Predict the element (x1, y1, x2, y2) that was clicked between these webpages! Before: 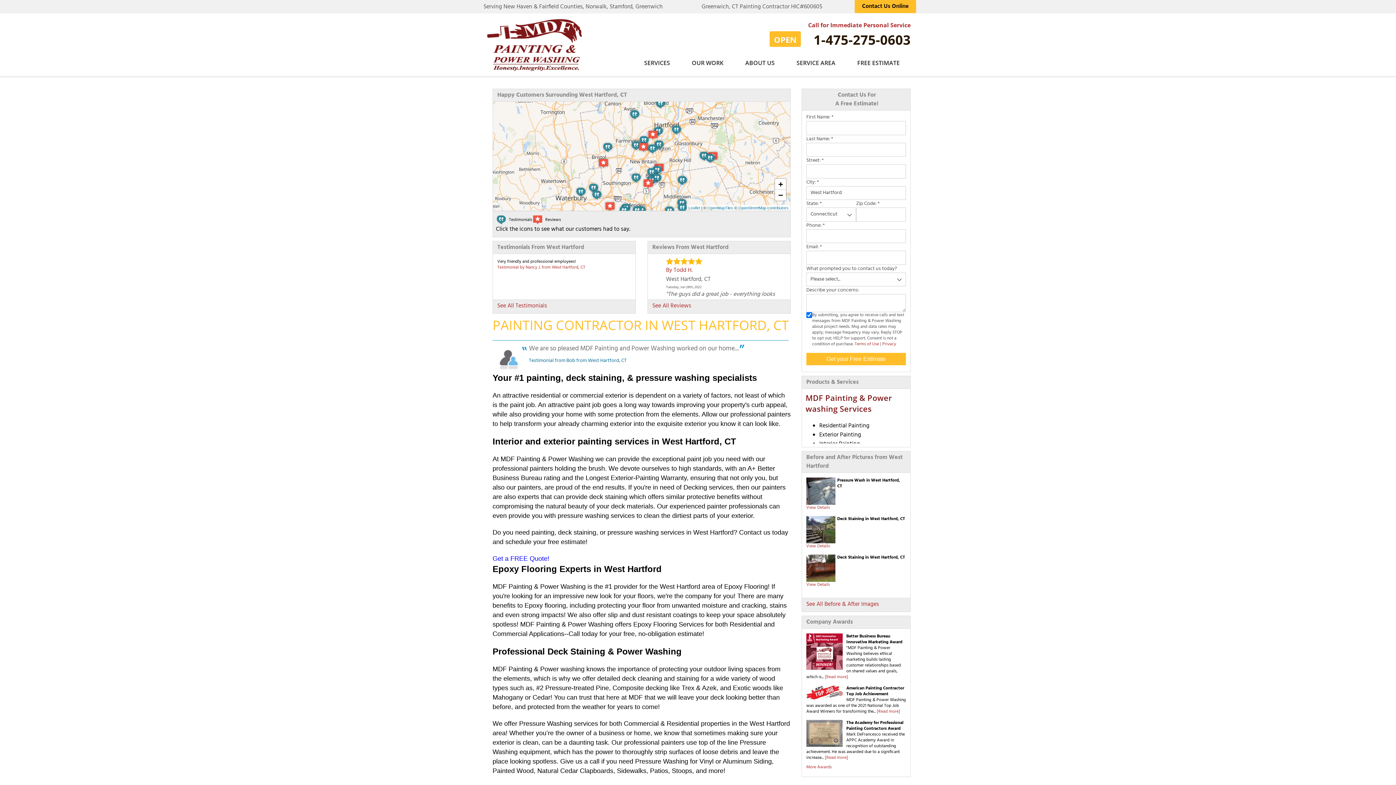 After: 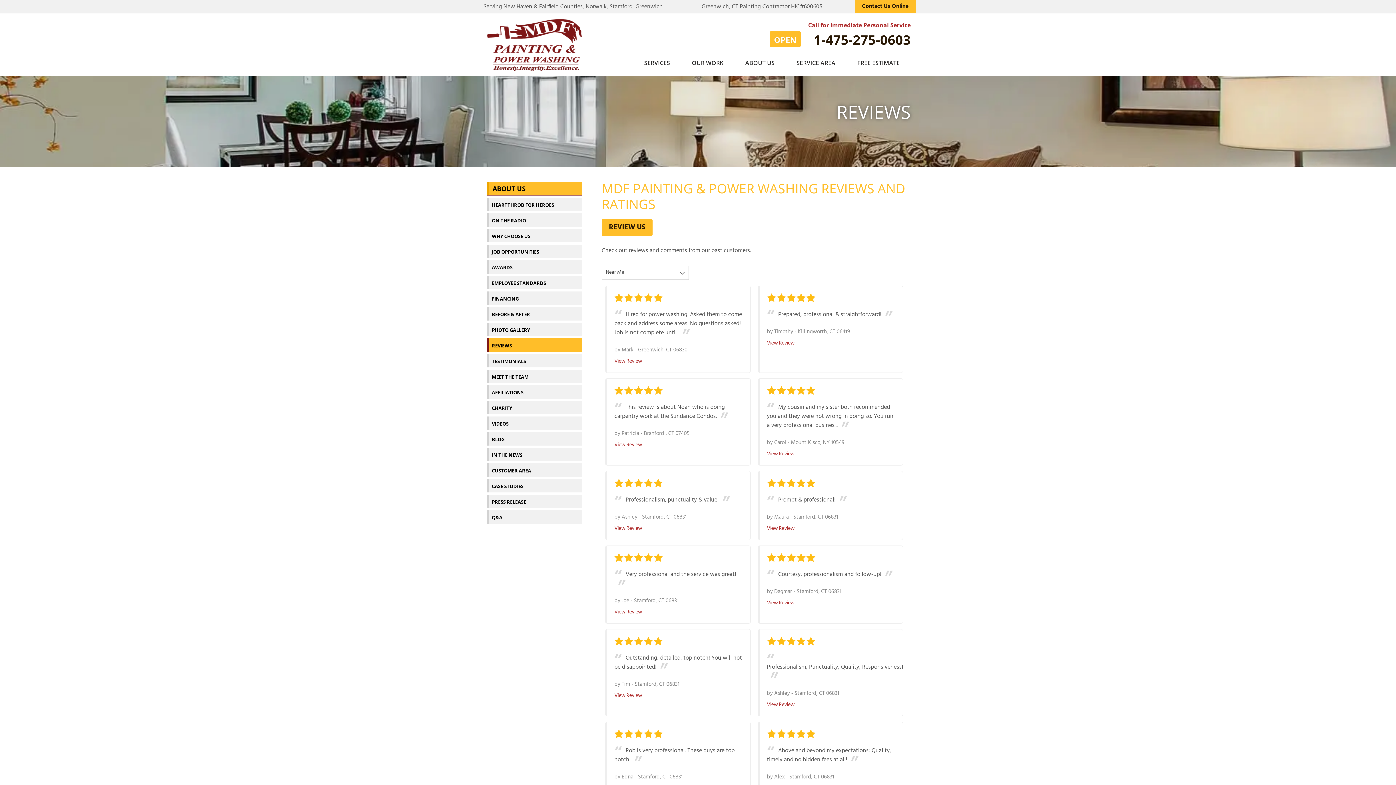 Action: bbox: (652, 301, 691, 310) label: See All Reviews